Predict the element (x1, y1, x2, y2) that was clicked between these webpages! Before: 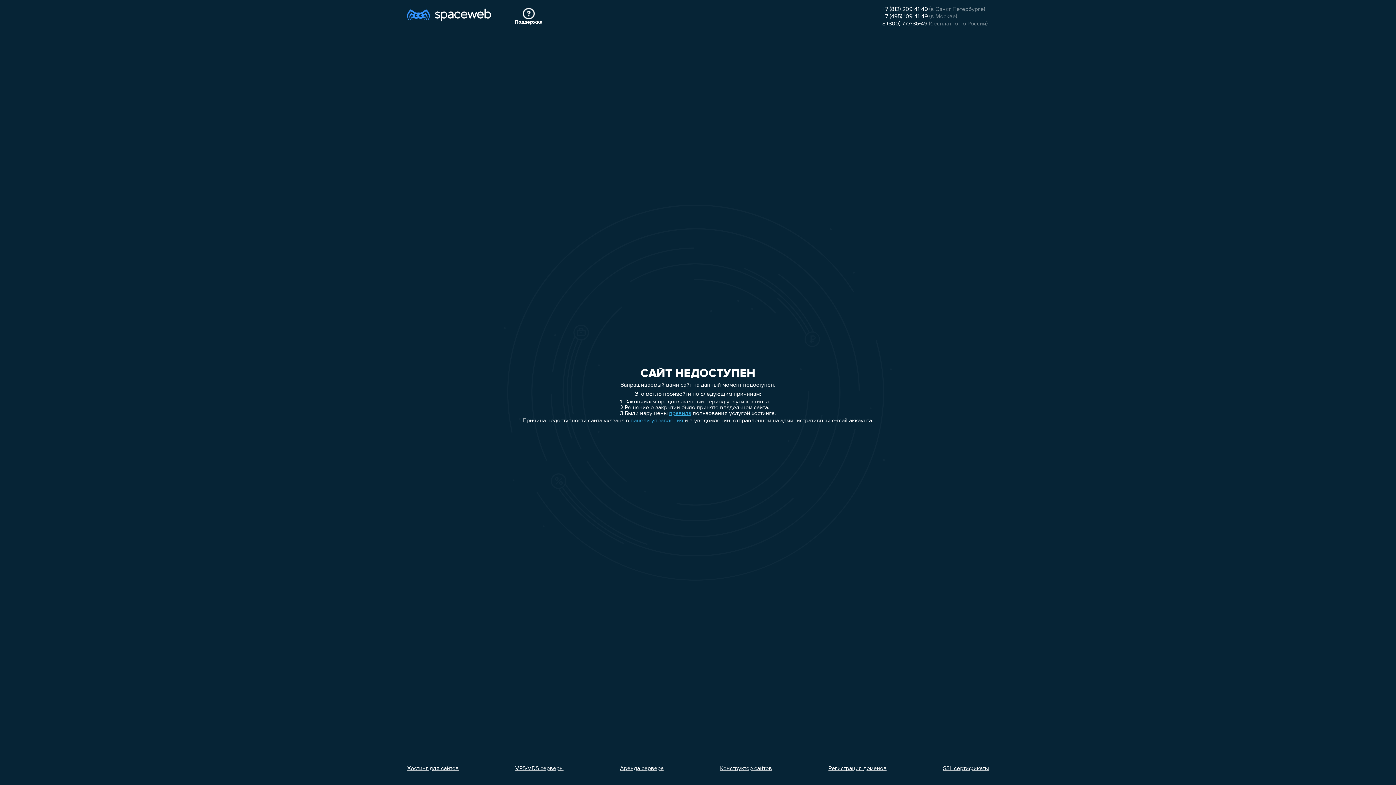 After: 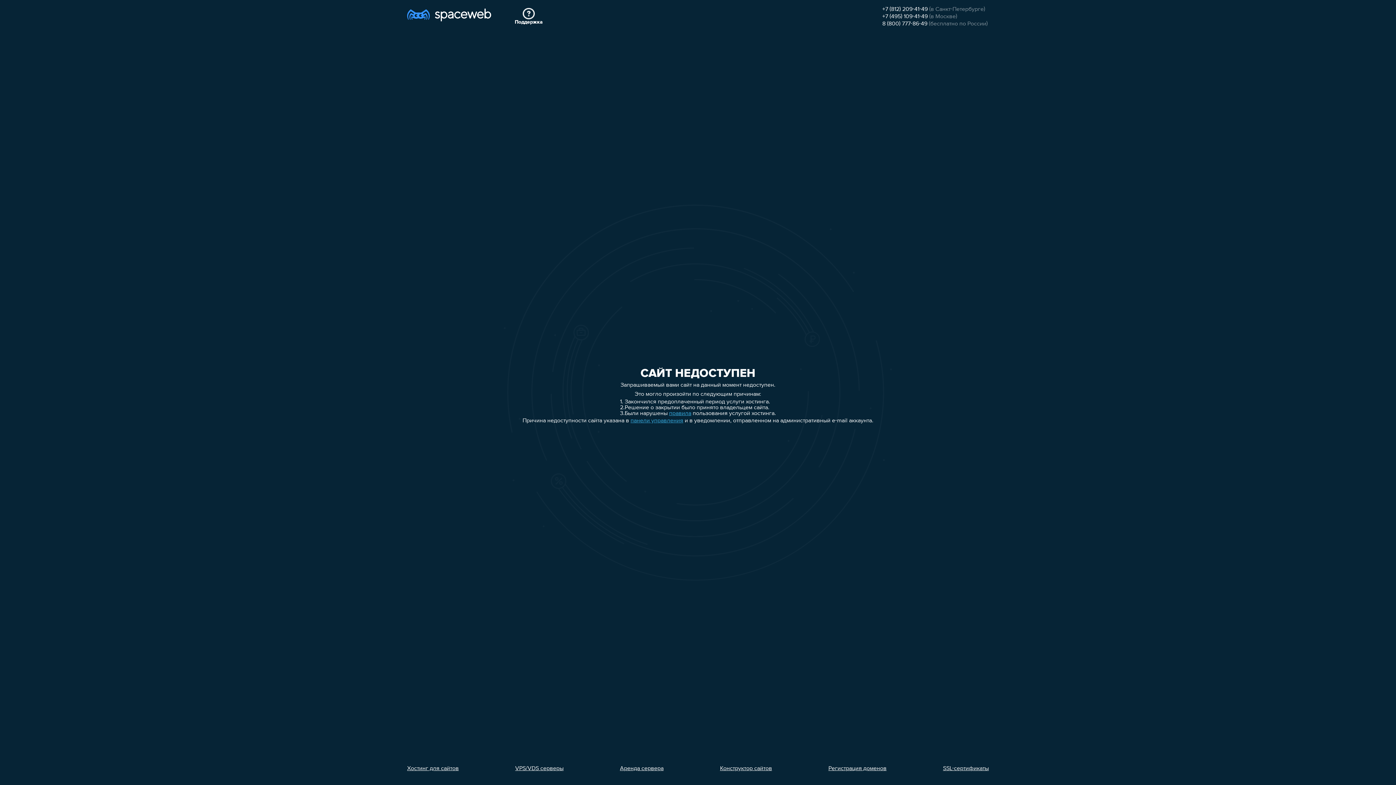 Action: label: +7 (495) 109-41-49 bbox: (882, 13, 928, 19)